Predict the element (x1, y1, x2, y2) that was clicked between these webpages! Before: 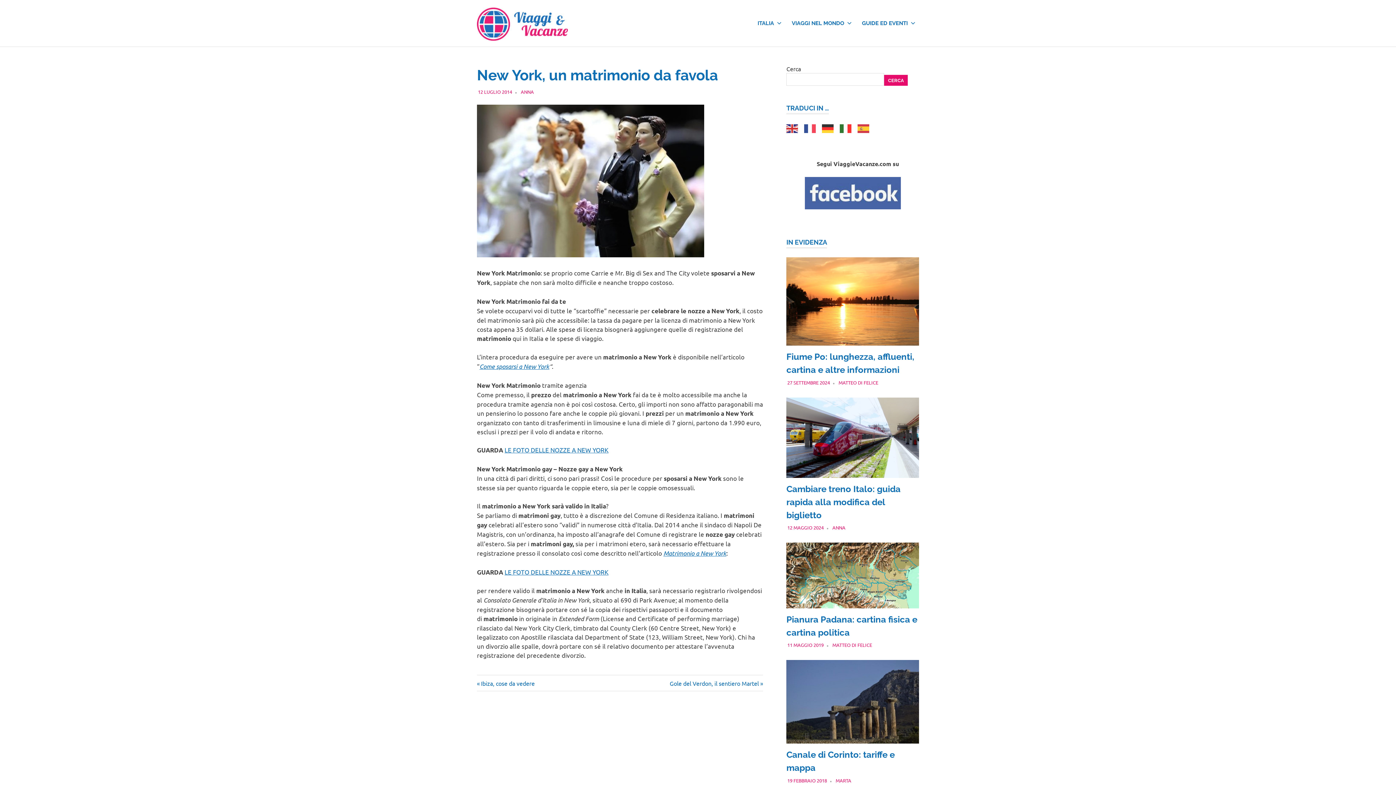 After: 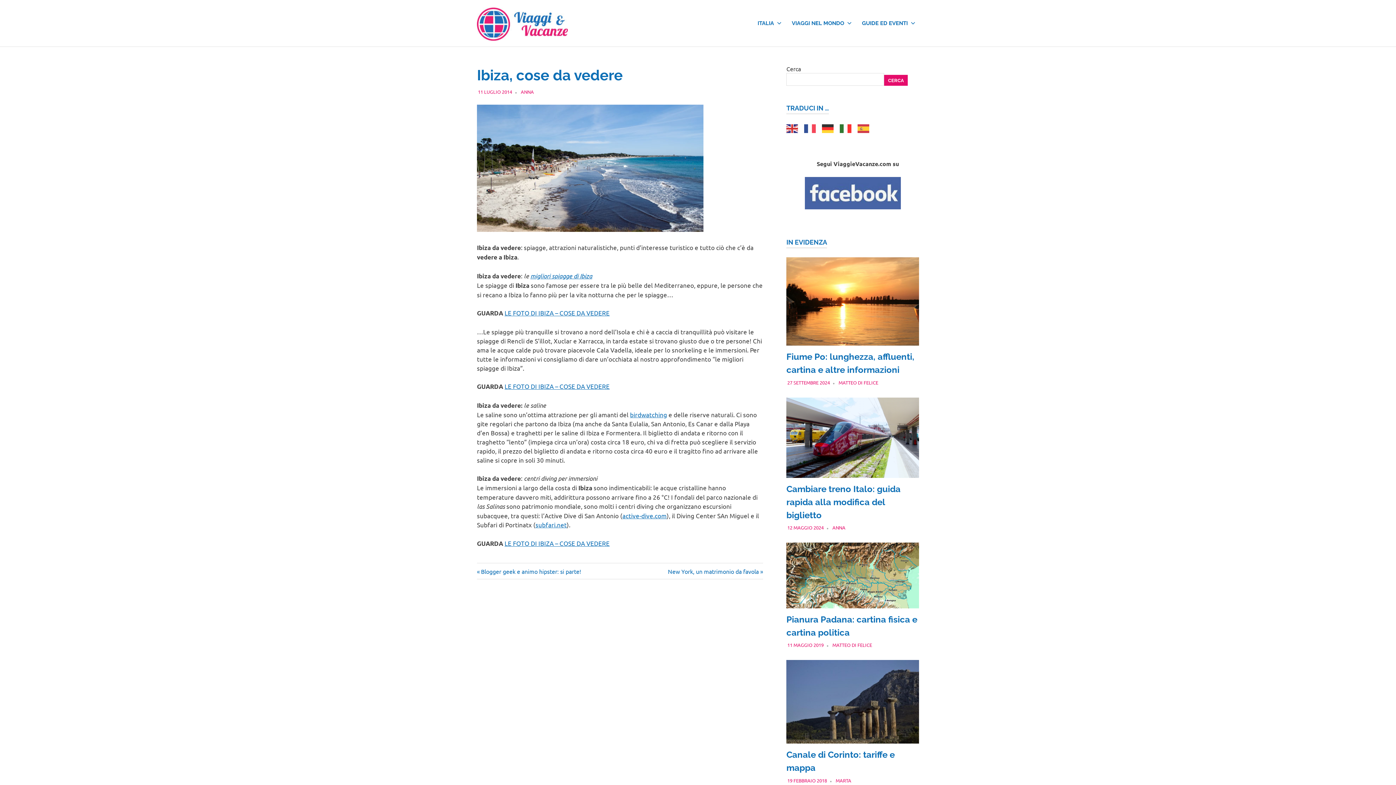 Action: label: Articolo precedente:
Ibiza, cose da vedere bbox: (477, 679, 534, 687)